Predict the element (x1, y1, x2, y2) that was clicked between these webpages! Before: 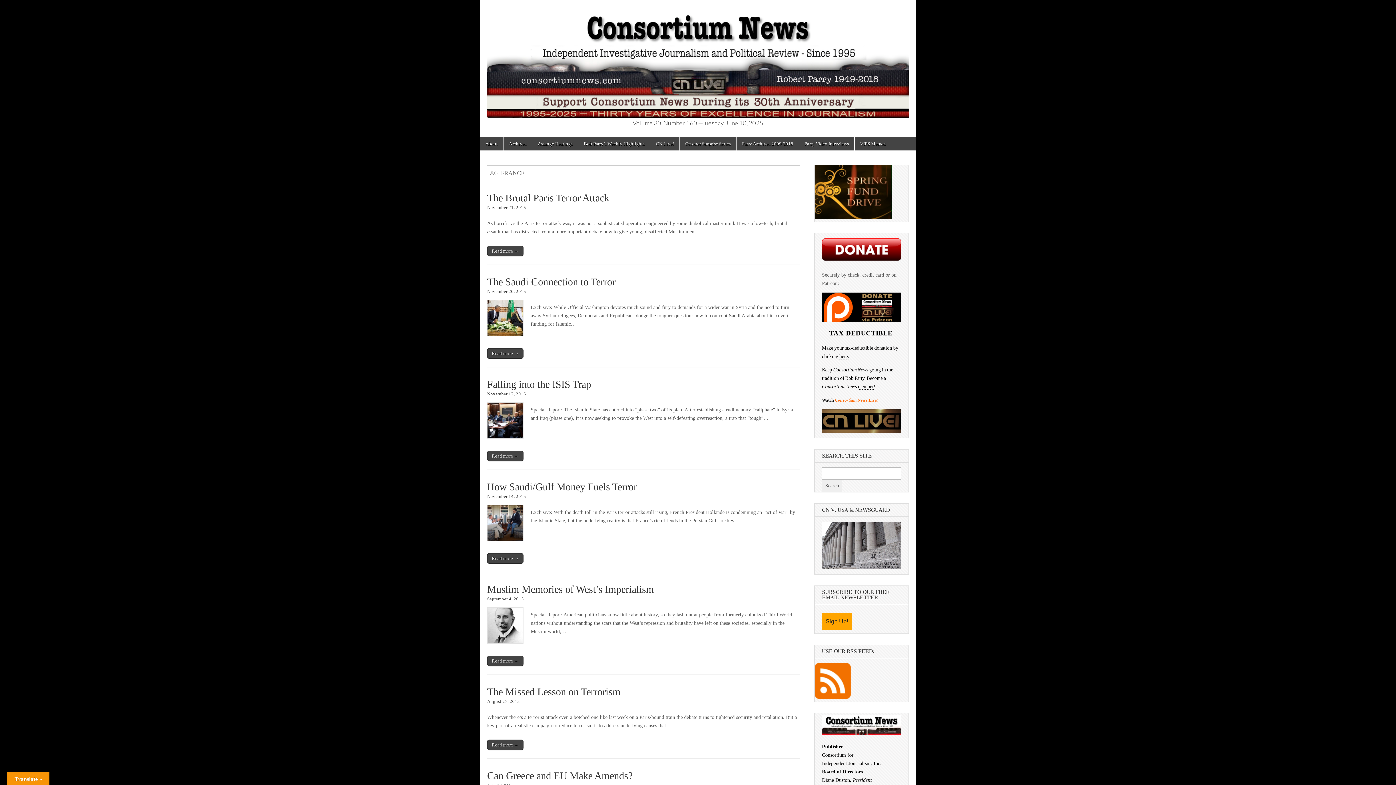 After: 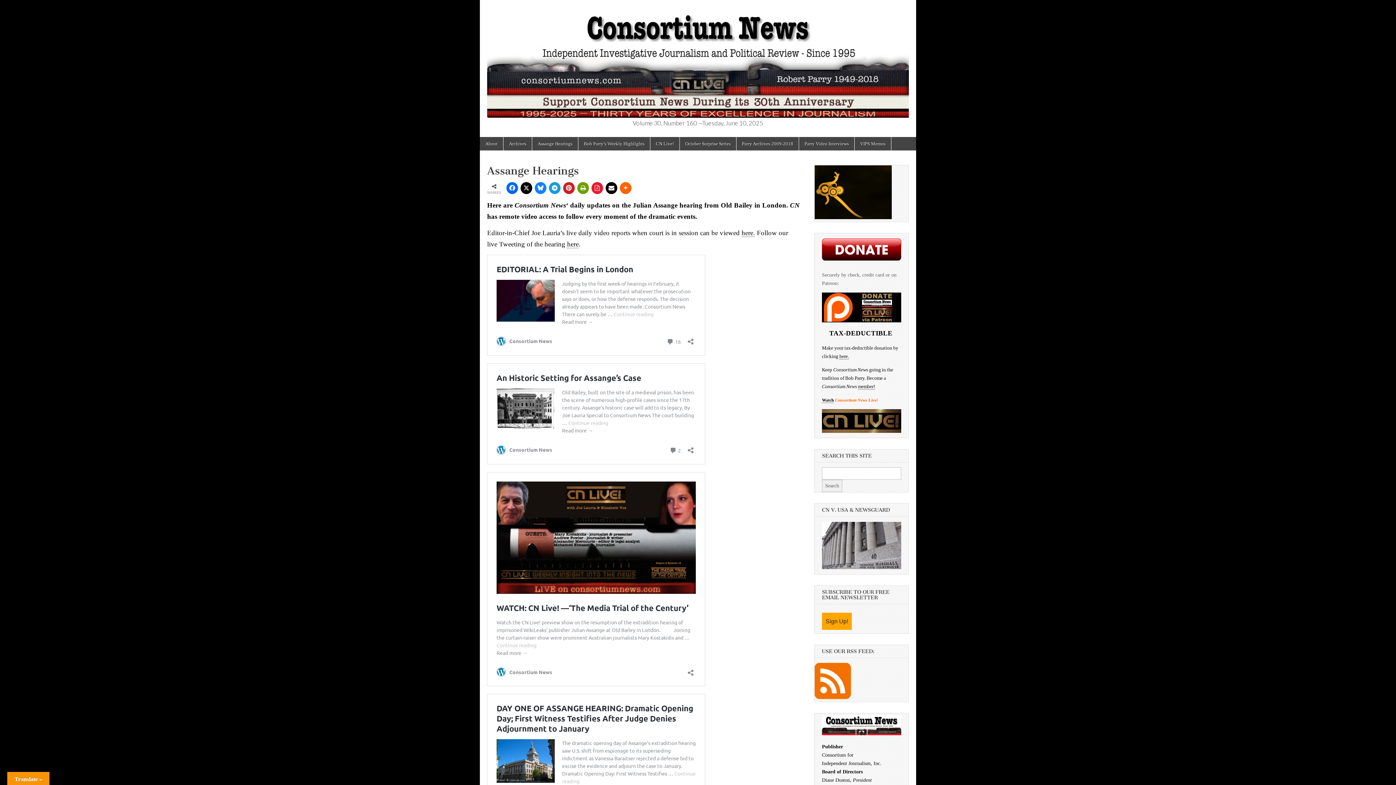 Action: bbox: (532, 137, 578, 150) label: Assange Hearings